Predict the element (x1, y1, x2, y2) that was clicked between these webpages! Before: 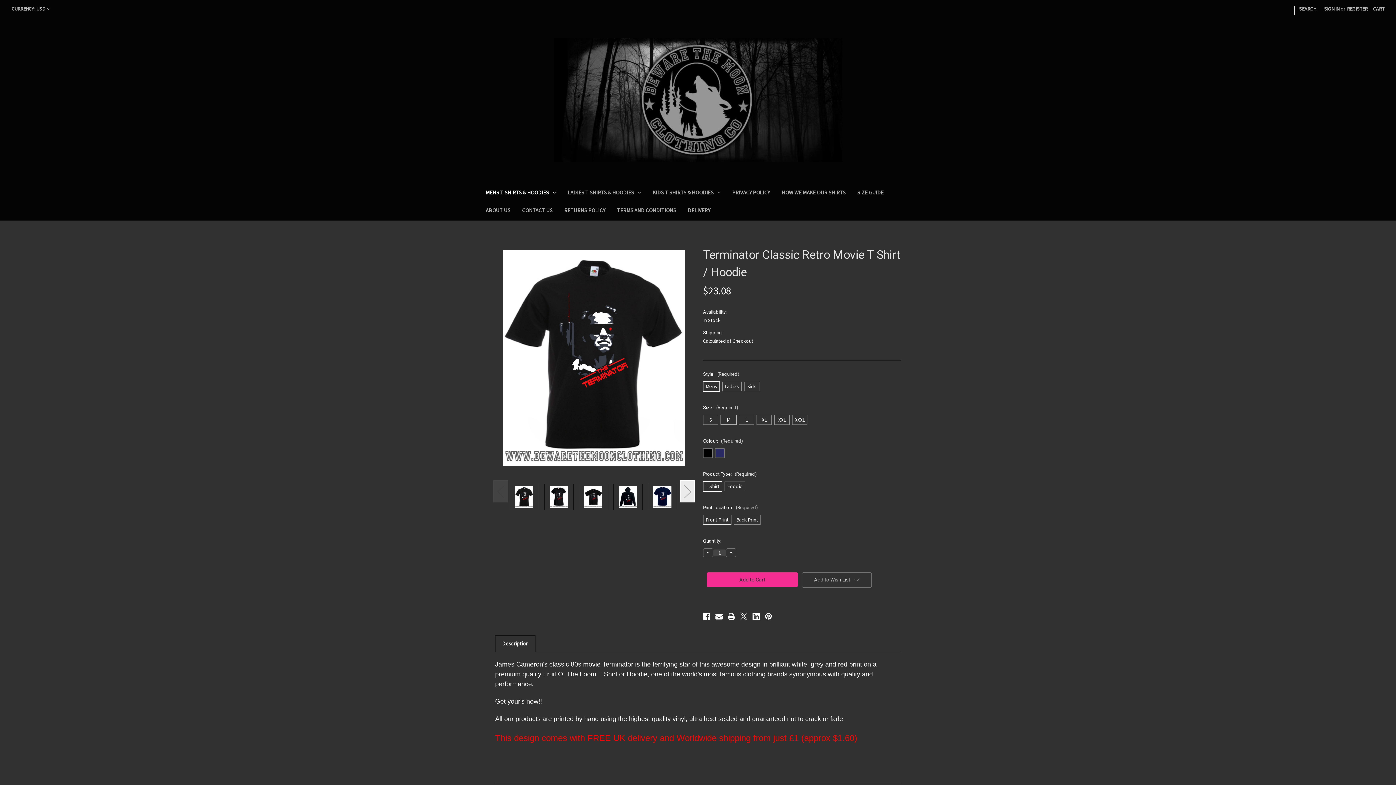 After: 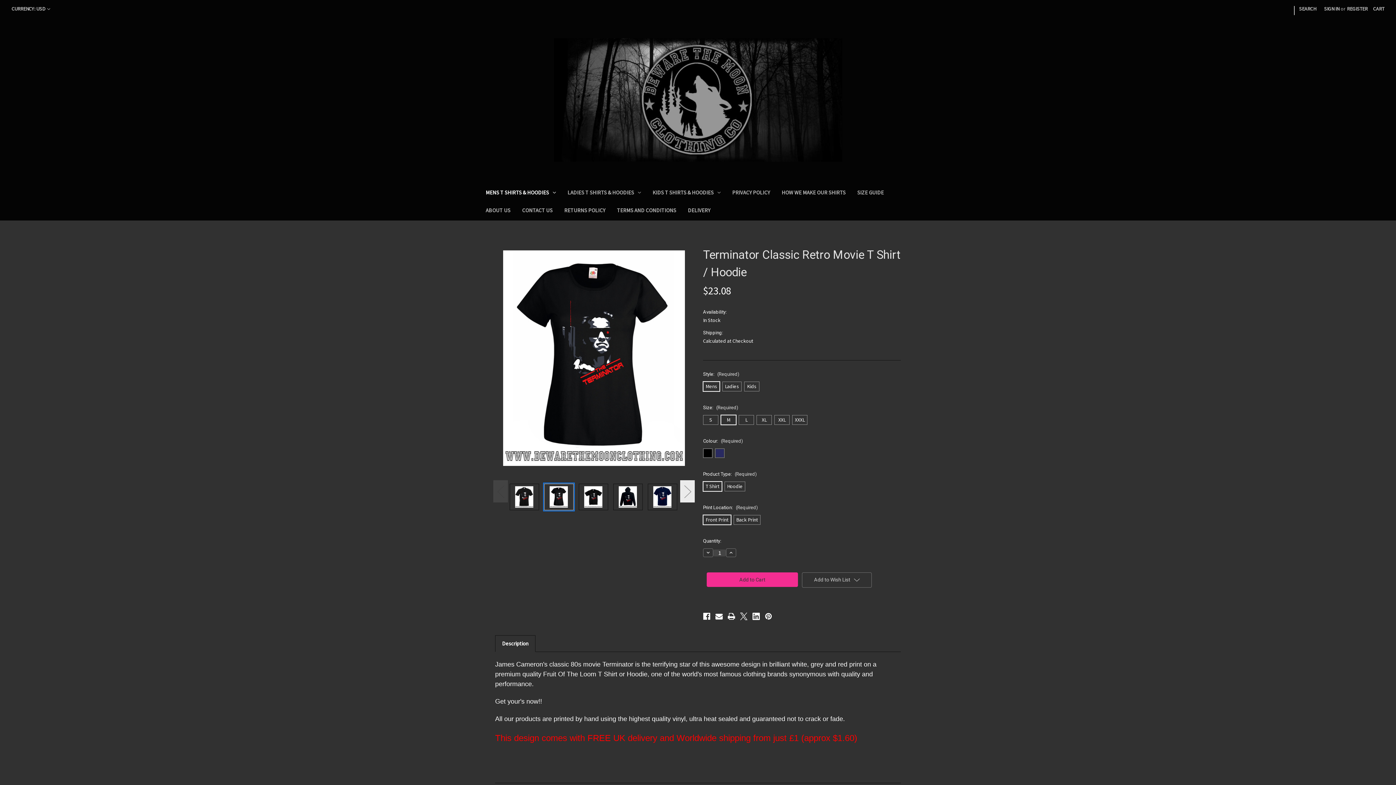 Action: bbox: (544, 483, 573, 510)